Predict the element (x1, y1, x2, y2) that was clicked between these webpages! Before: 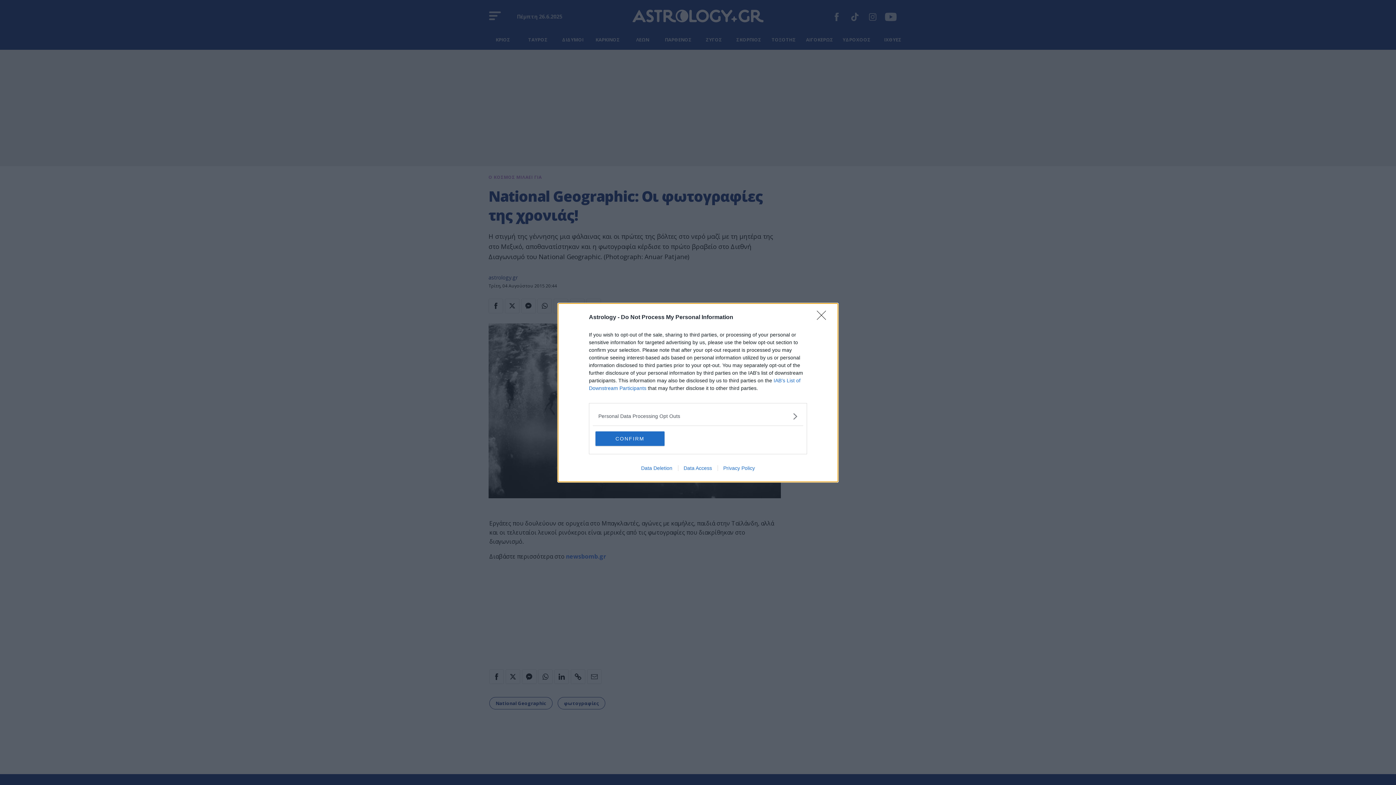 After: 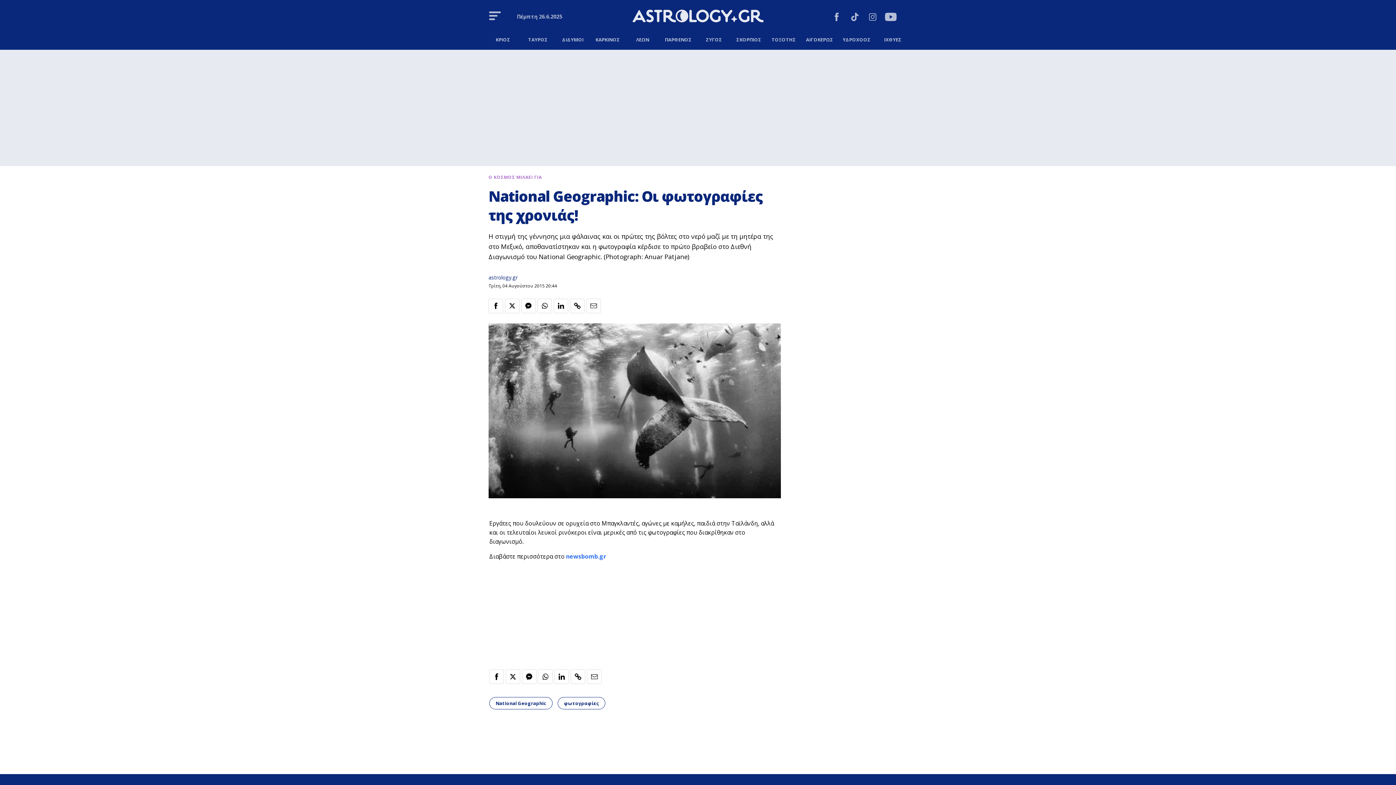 Action: bbox: (595, 431, 664, 446) label: CONFIRM